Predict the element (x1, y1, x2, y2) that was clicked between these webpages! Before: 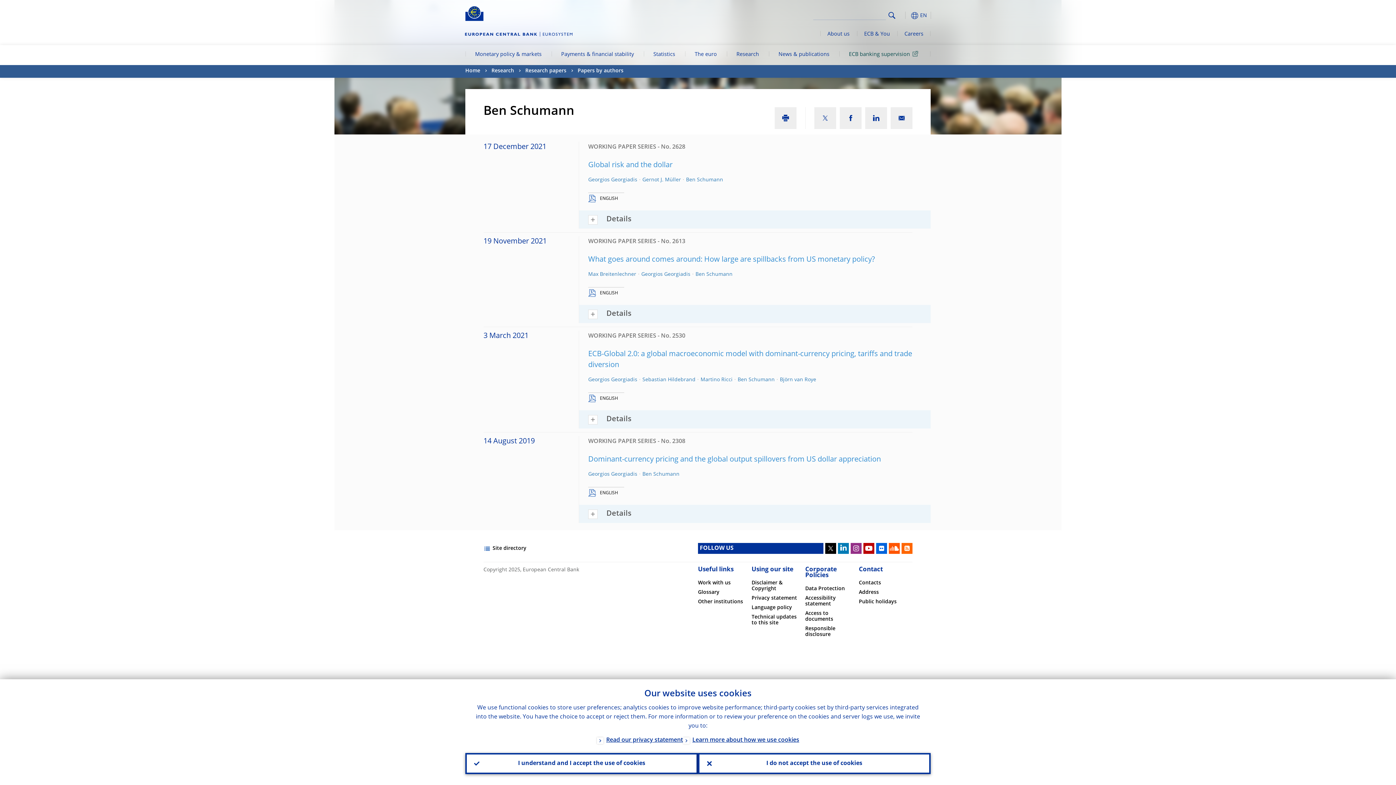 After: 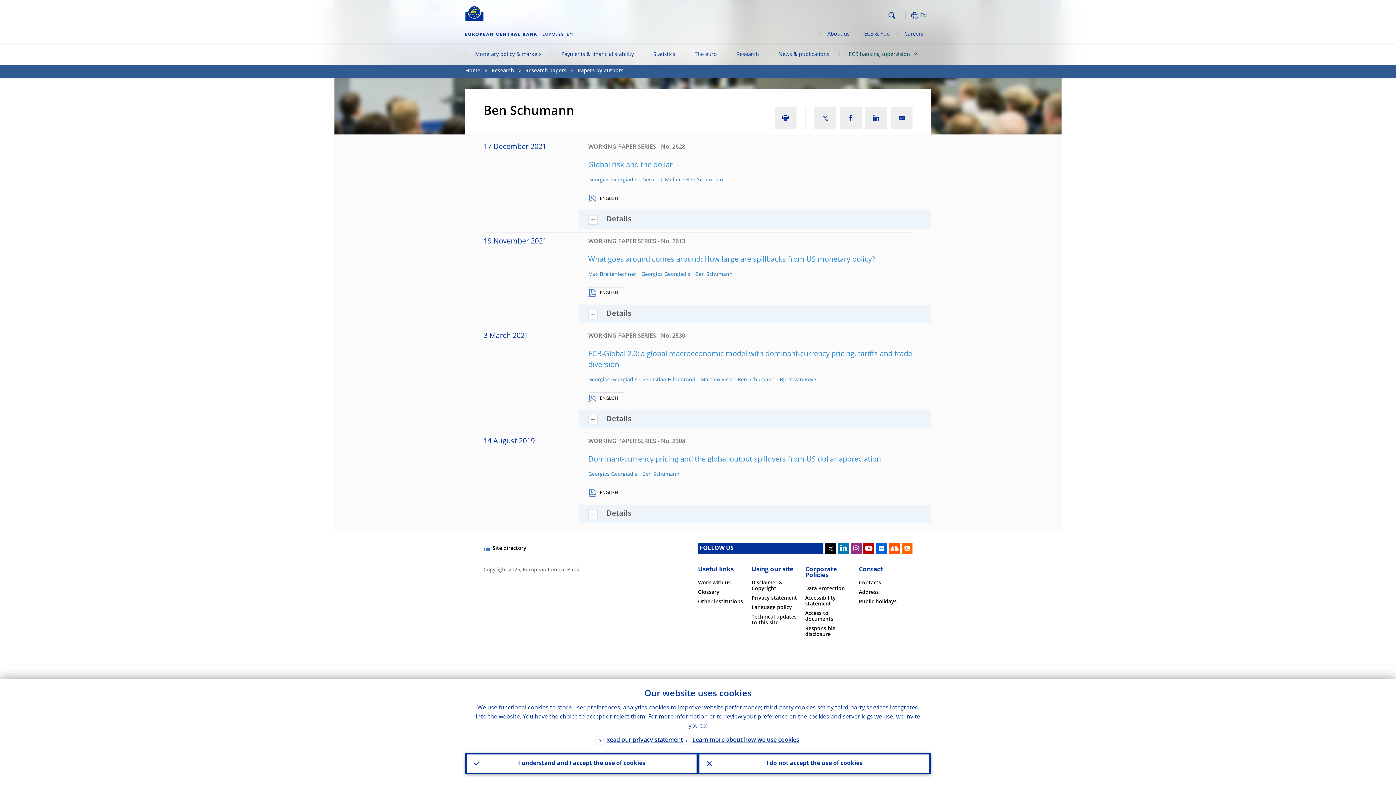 Action: bbox: (642, 472, 679, 477) label: Ben Schumann